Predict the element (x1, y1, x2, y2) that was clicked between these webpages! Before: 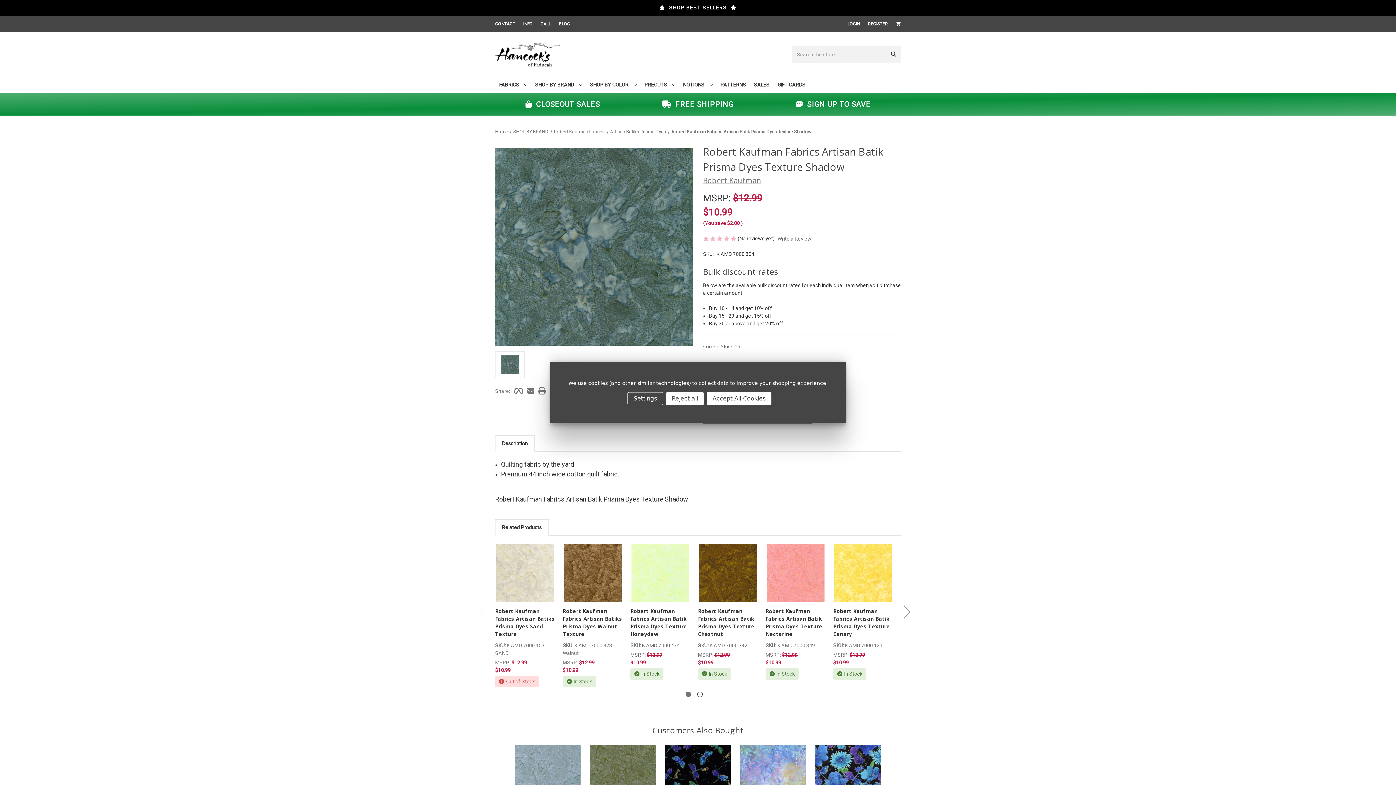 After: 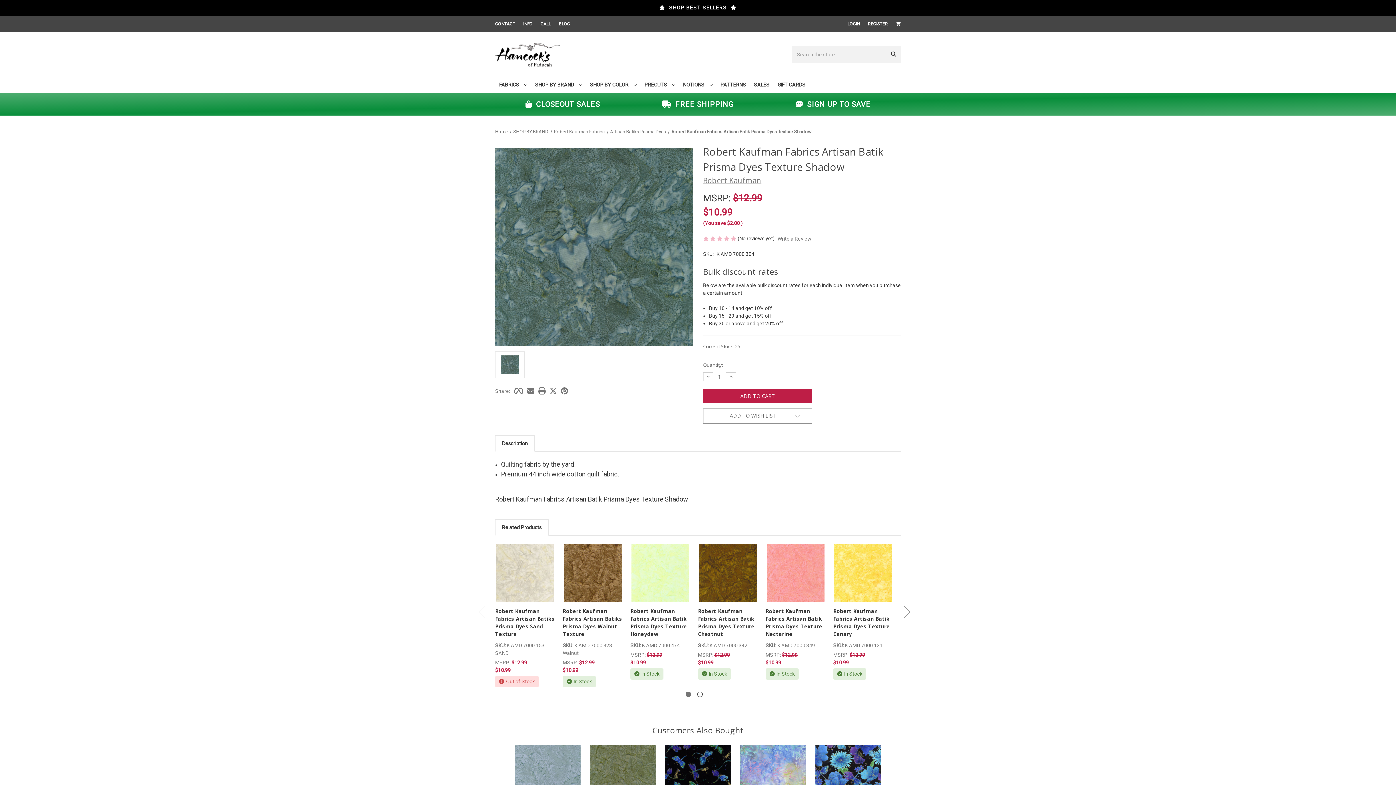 Action: label: Reject all bbox: (666, 392, 704, 405)